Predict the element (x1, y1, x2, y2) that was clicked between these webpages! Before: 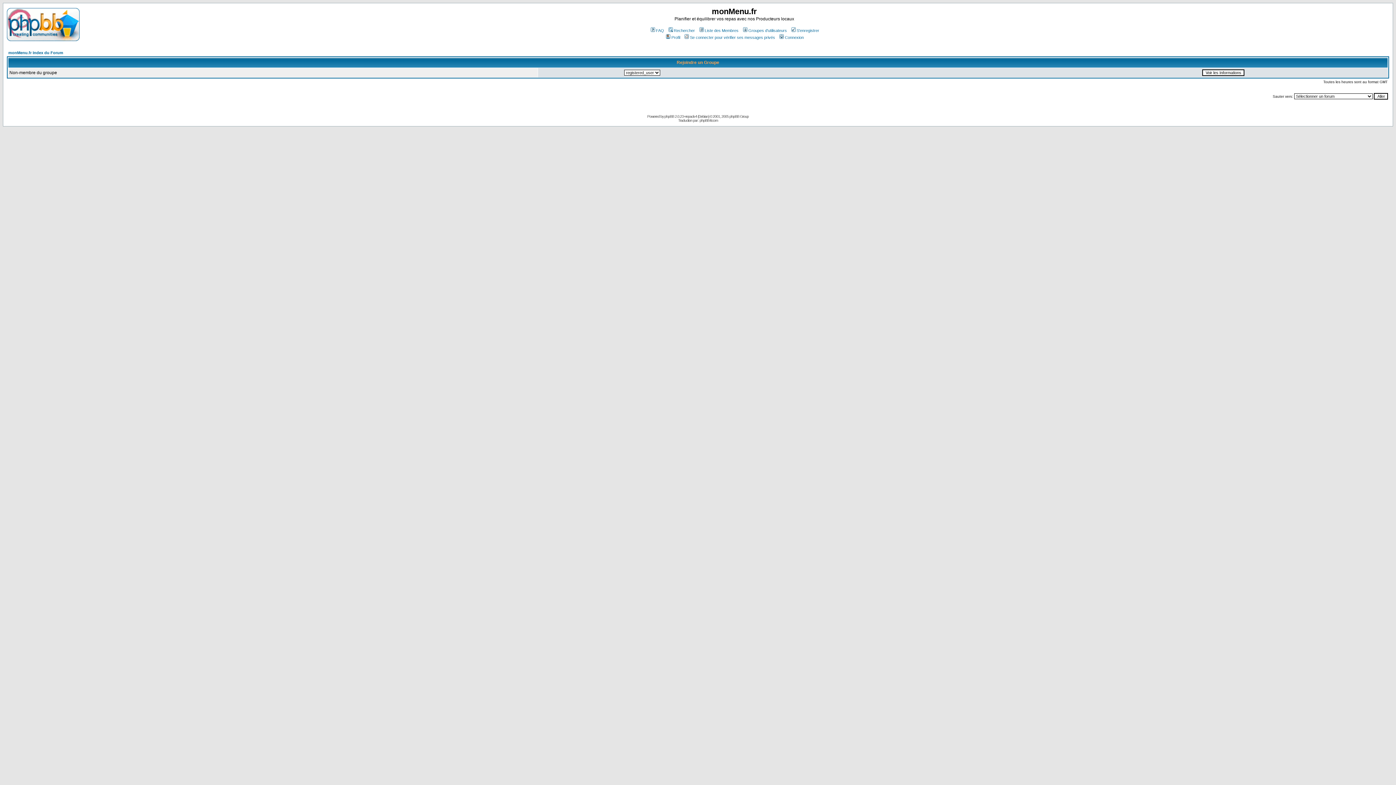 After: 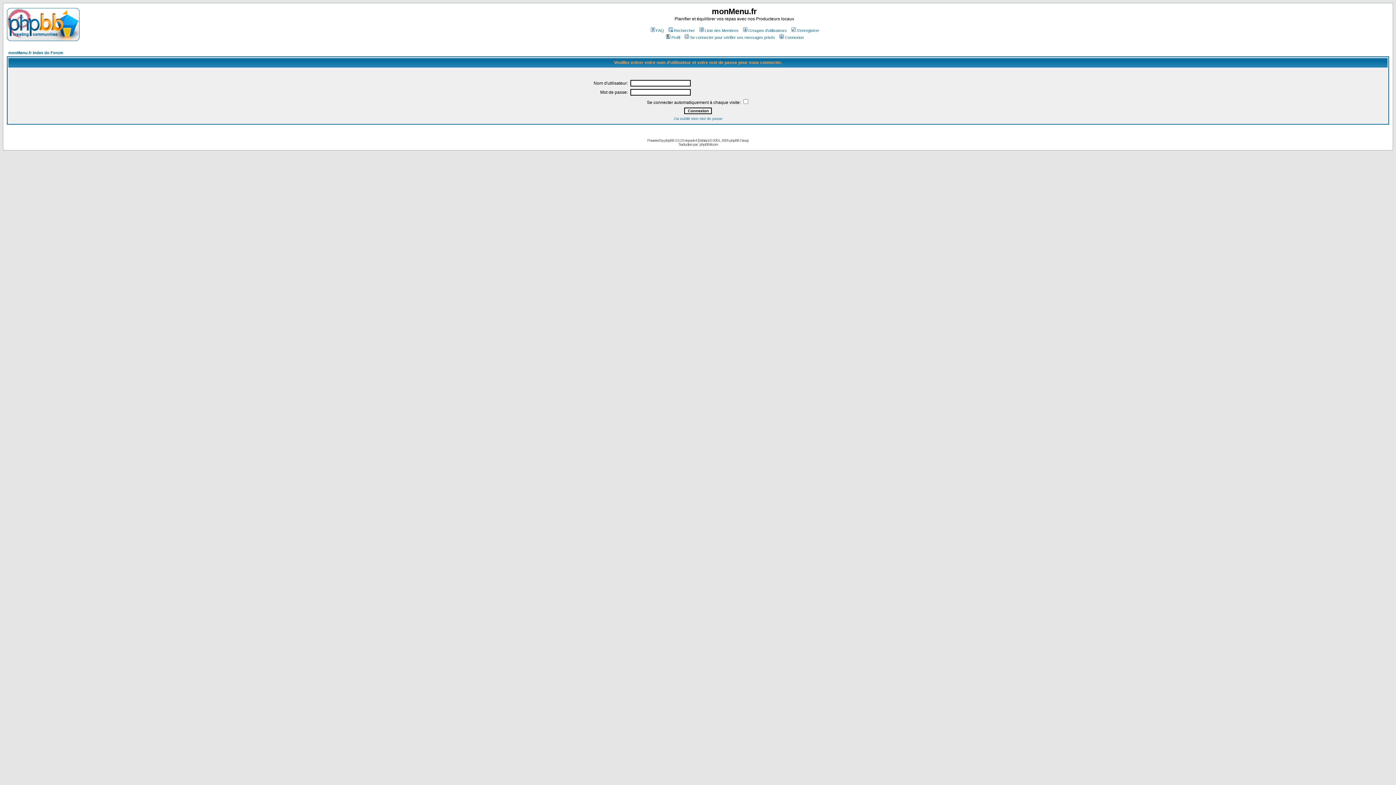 Action: label: Profil bbox: (665, 35, 680, 39)